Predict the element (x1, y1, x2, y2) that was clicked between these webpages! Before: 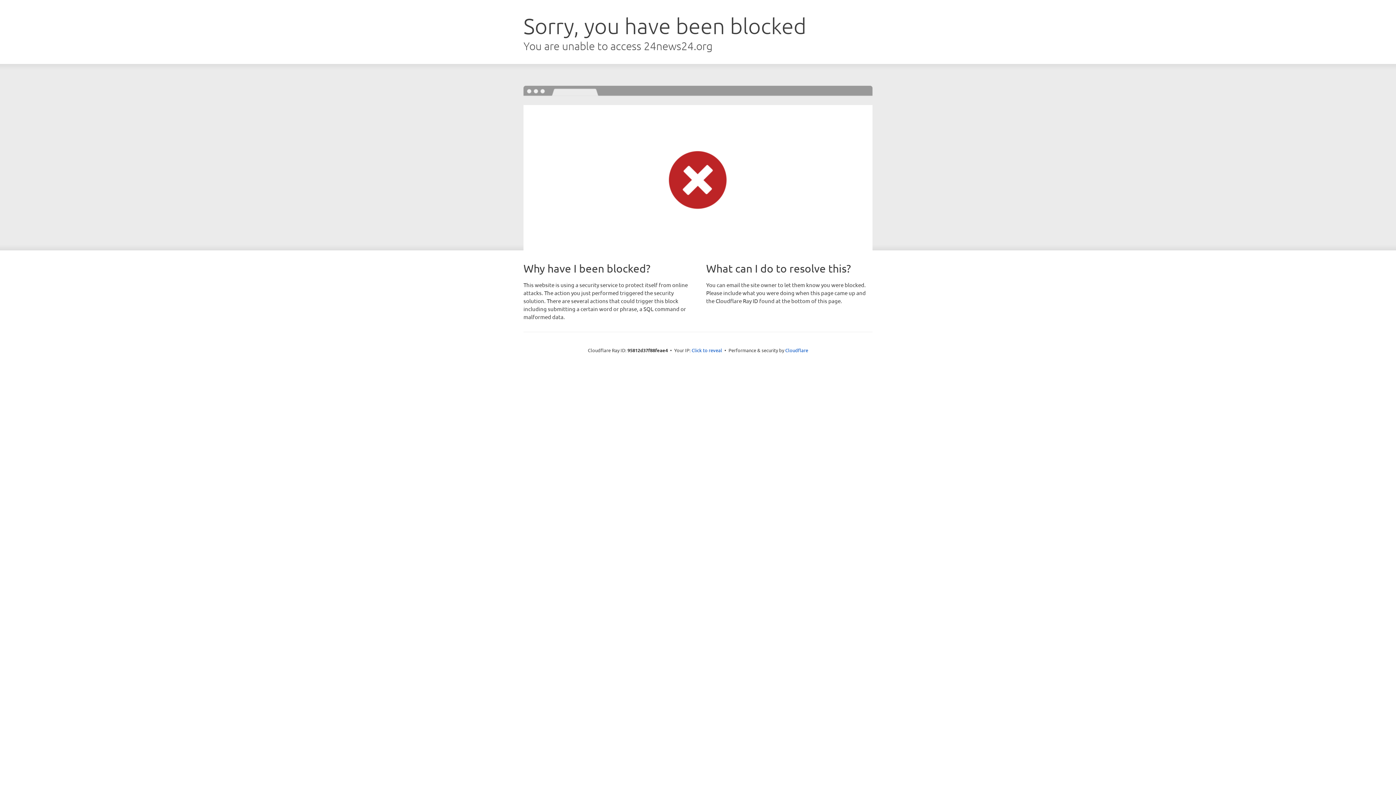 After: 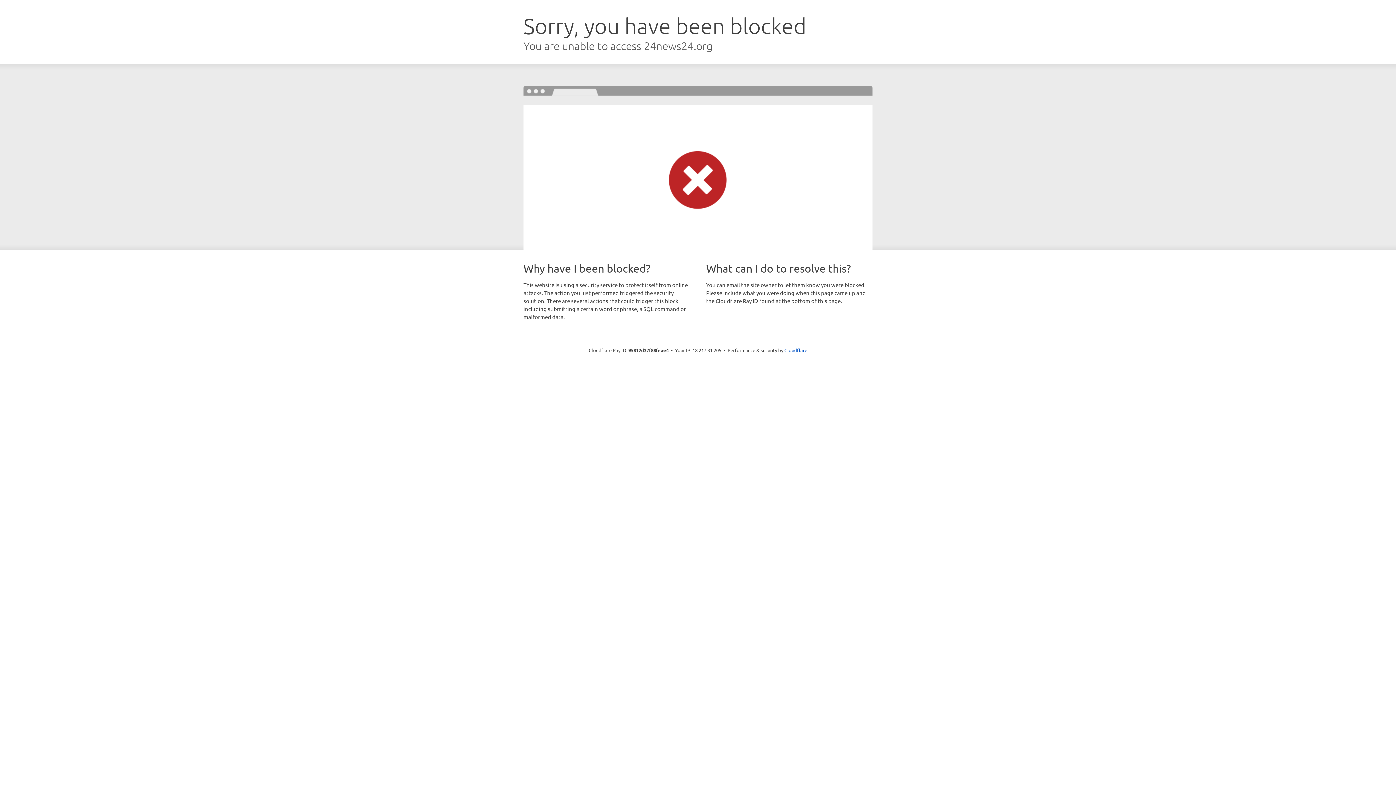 Action: label: Click to reveal bbox: (691, 346, 722, 353)